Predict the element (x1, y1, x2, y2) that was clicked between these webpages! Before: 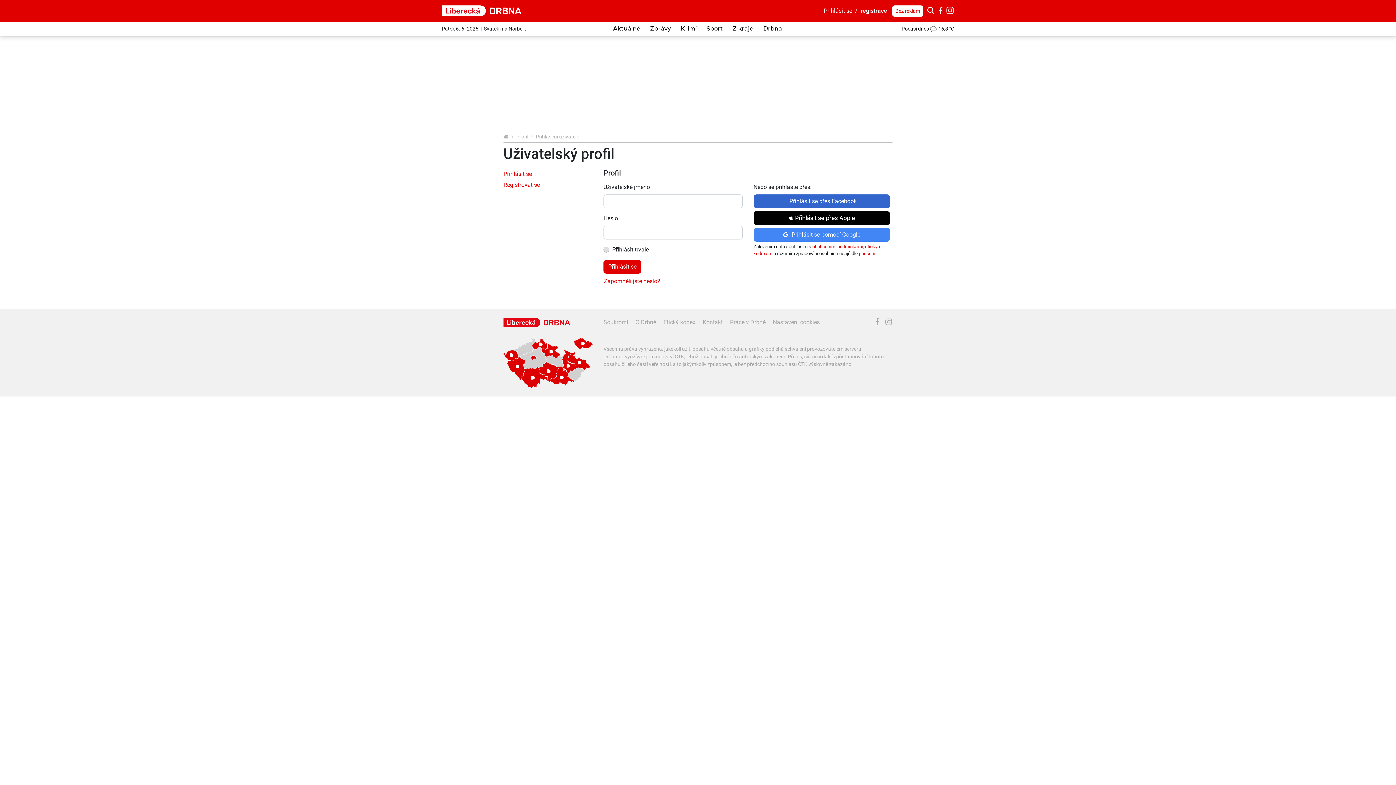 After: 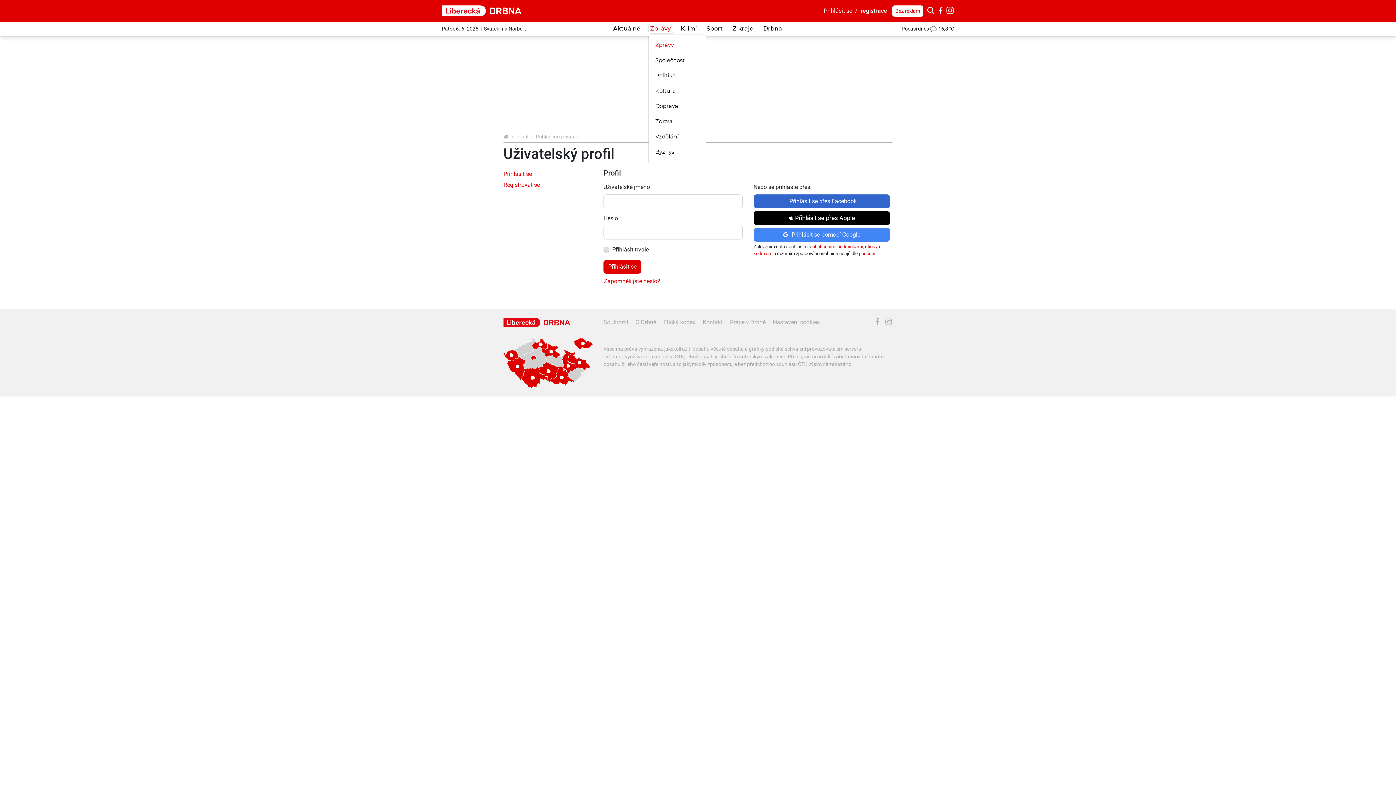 Action: label: Zprávy bbox: (648, 23, 673, 33)